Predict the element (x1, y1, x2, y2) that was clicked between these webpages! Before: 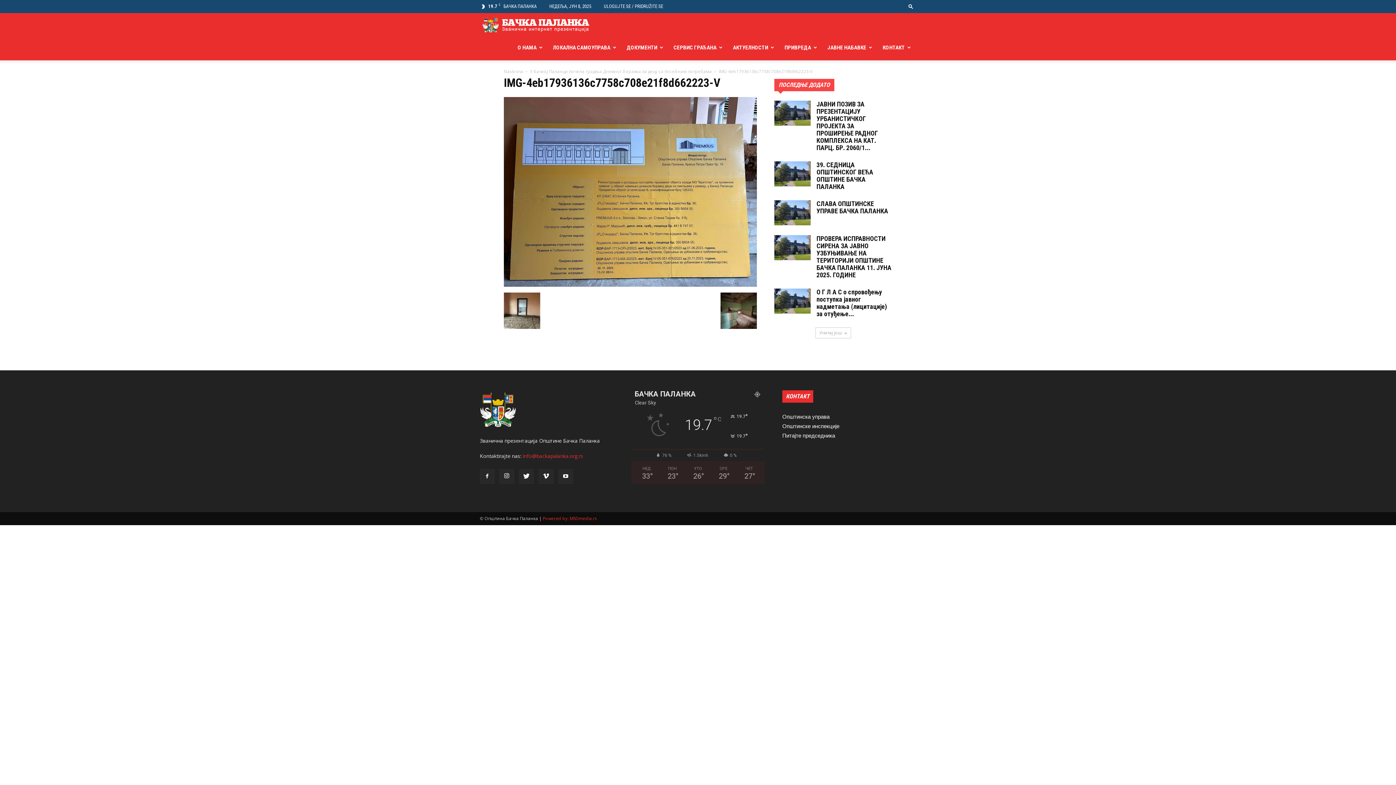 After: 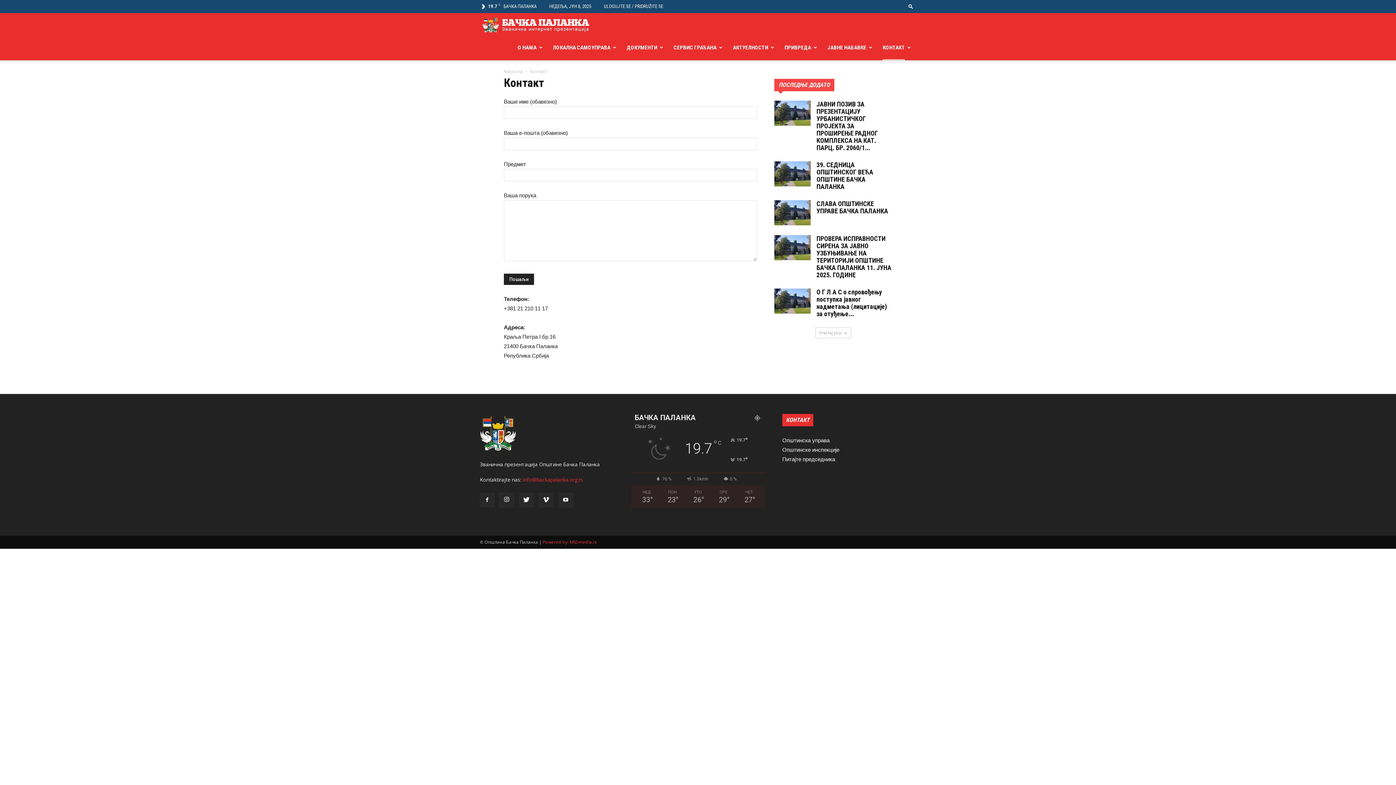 Action: label: КОНТАКТ bbox: (882, 34, 905, 60)